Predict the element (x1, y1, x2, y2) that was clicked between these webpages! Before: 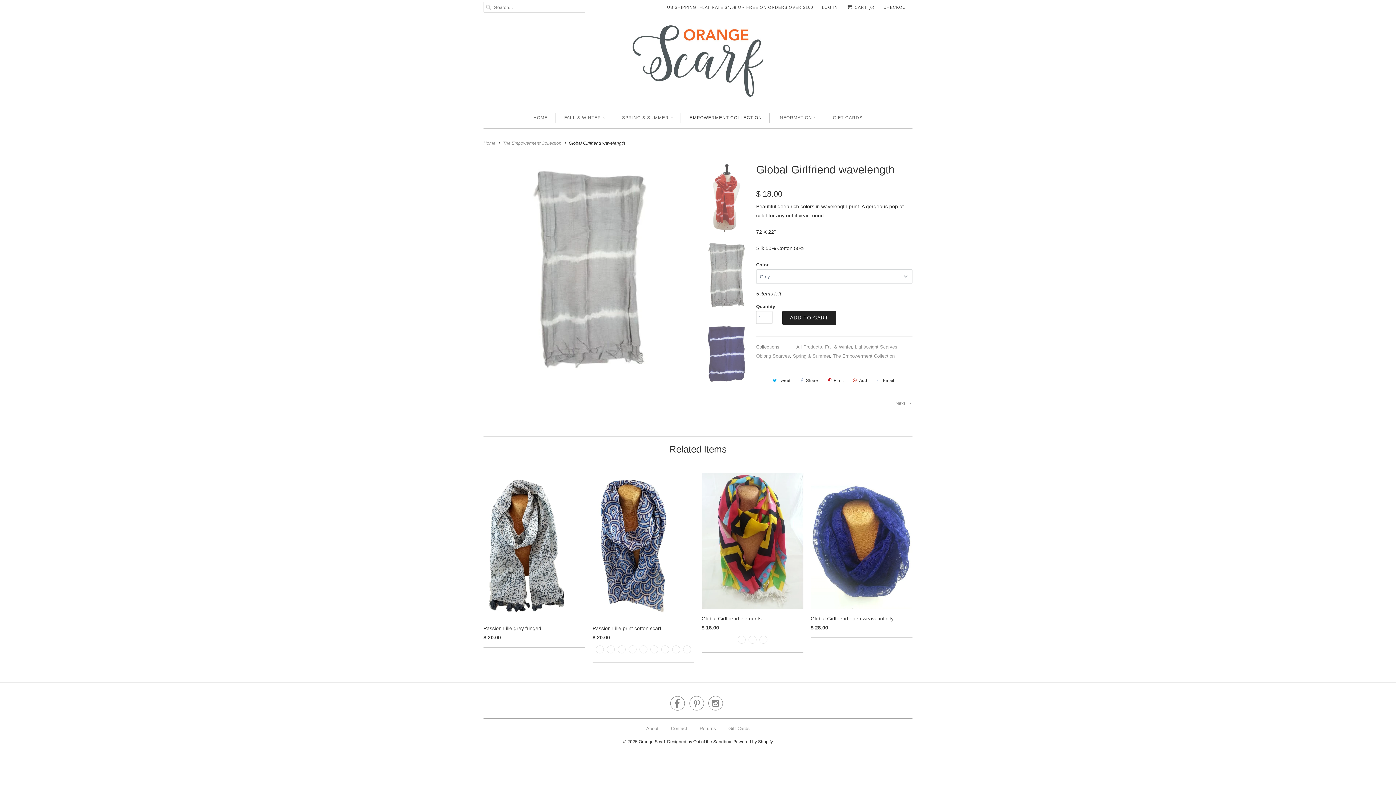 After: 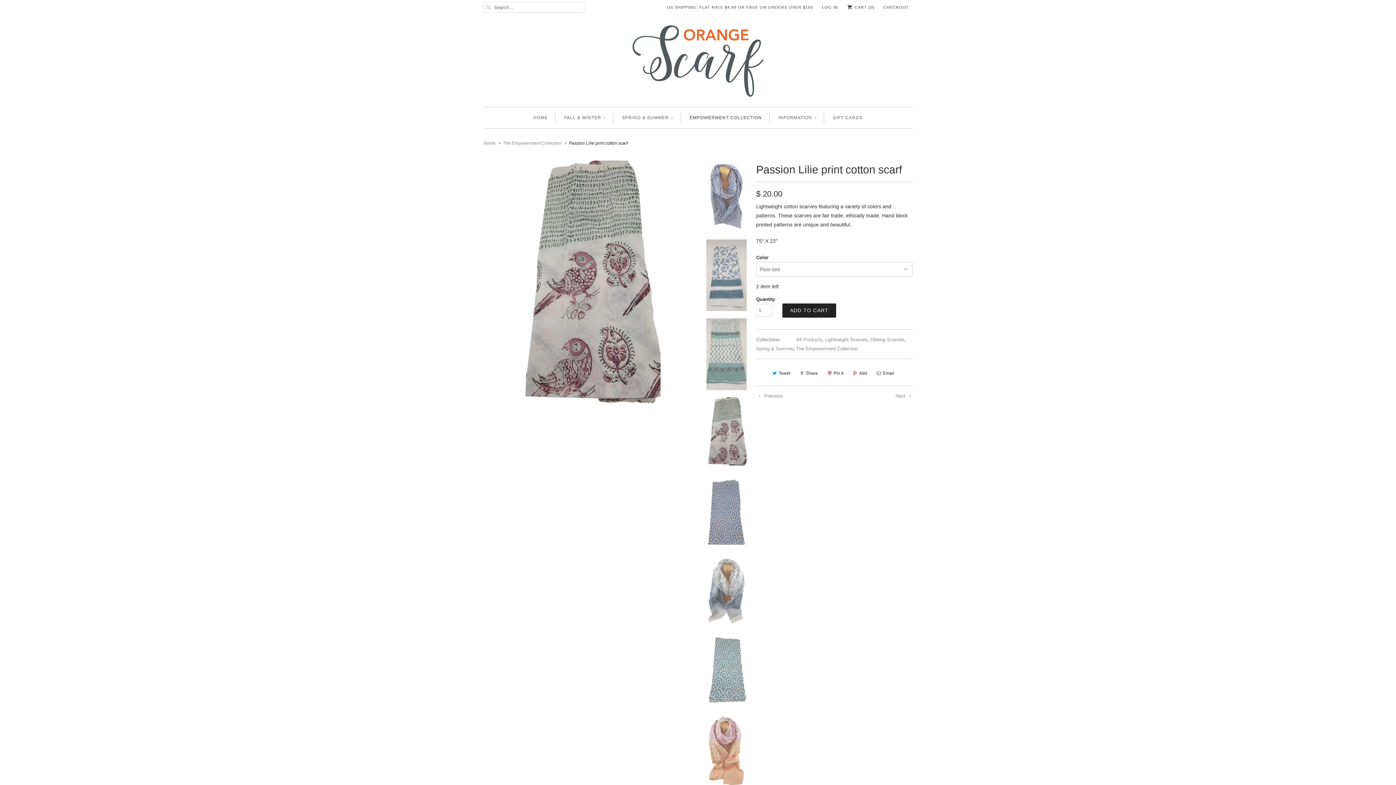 Action: bbox: (617, 645, 625, 659)